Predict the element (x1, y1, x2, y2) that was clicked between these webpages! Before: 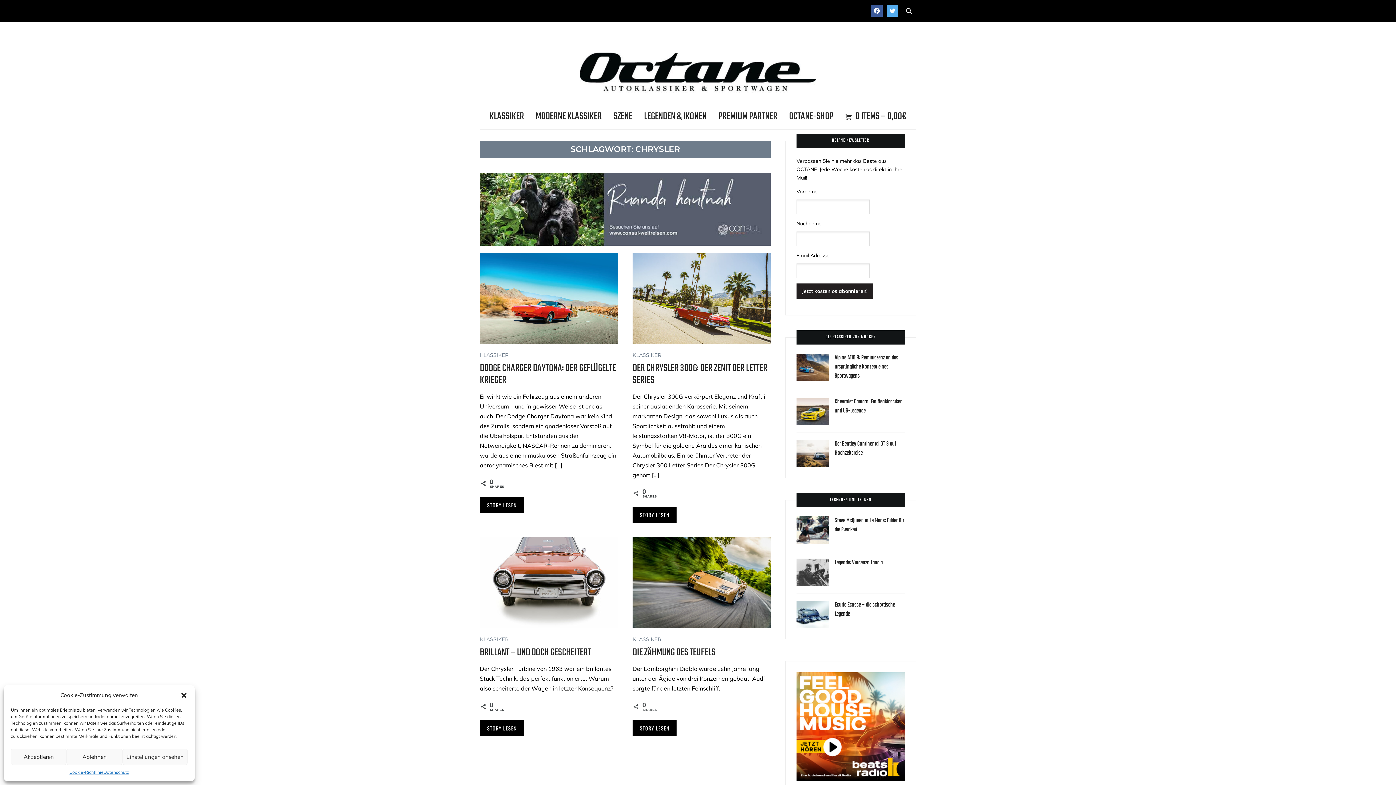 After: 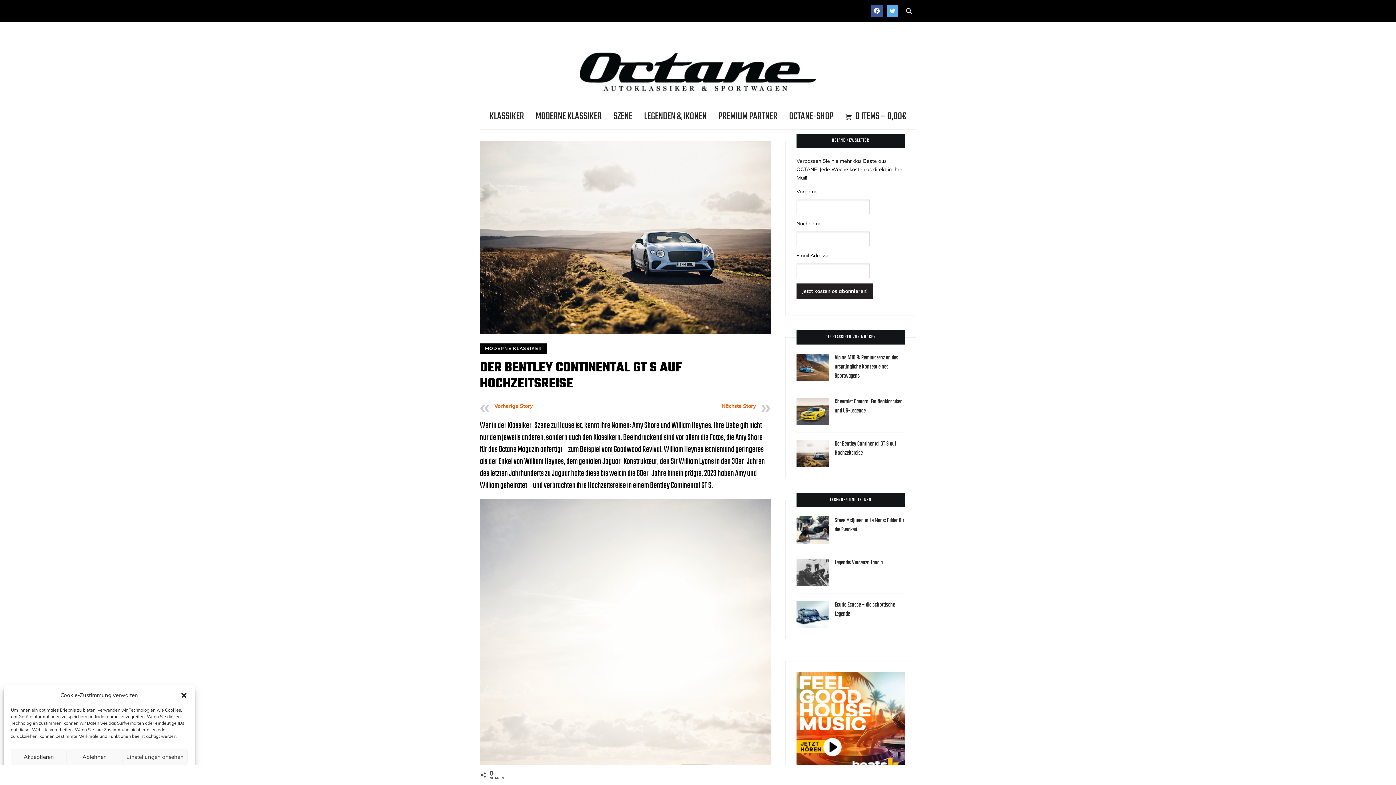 Action: bbox: (796, 440, 829, 447)